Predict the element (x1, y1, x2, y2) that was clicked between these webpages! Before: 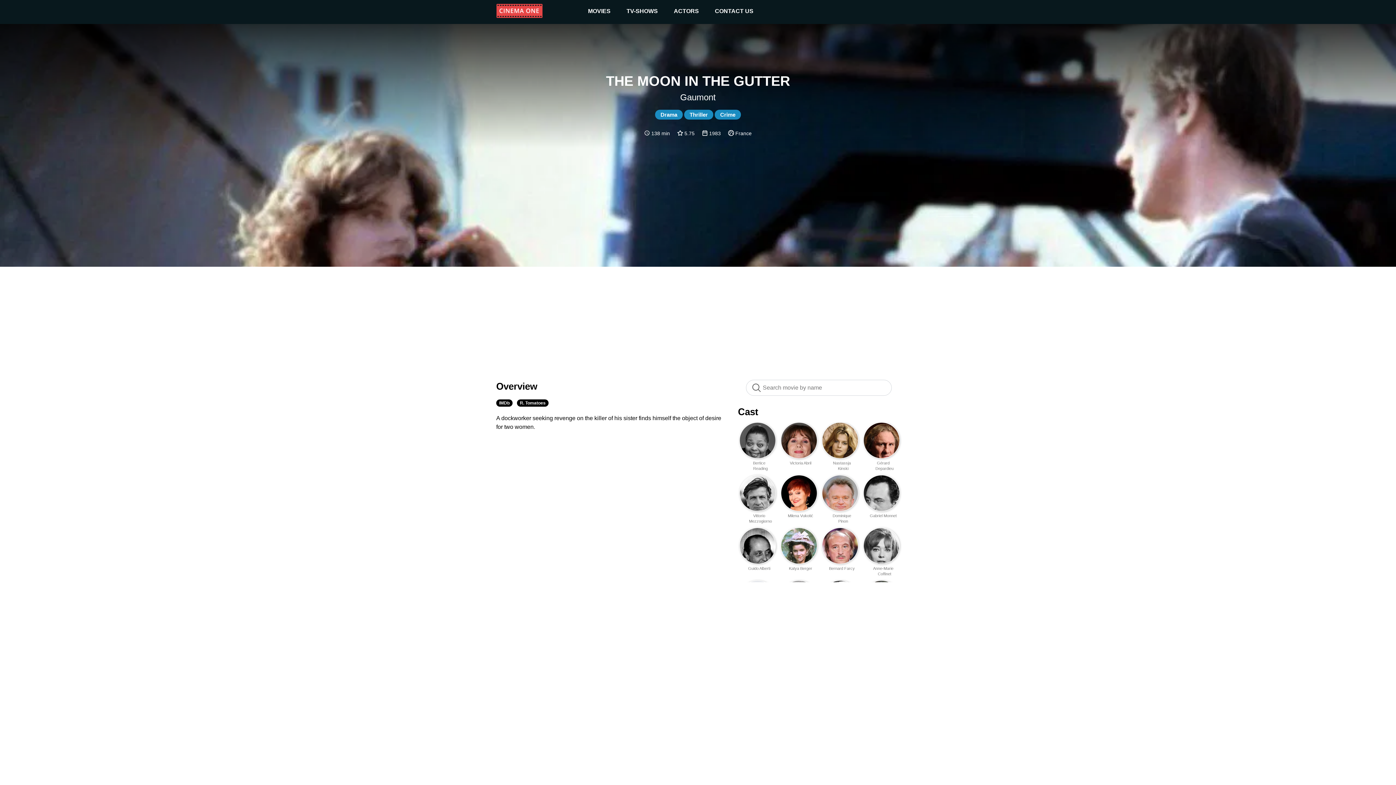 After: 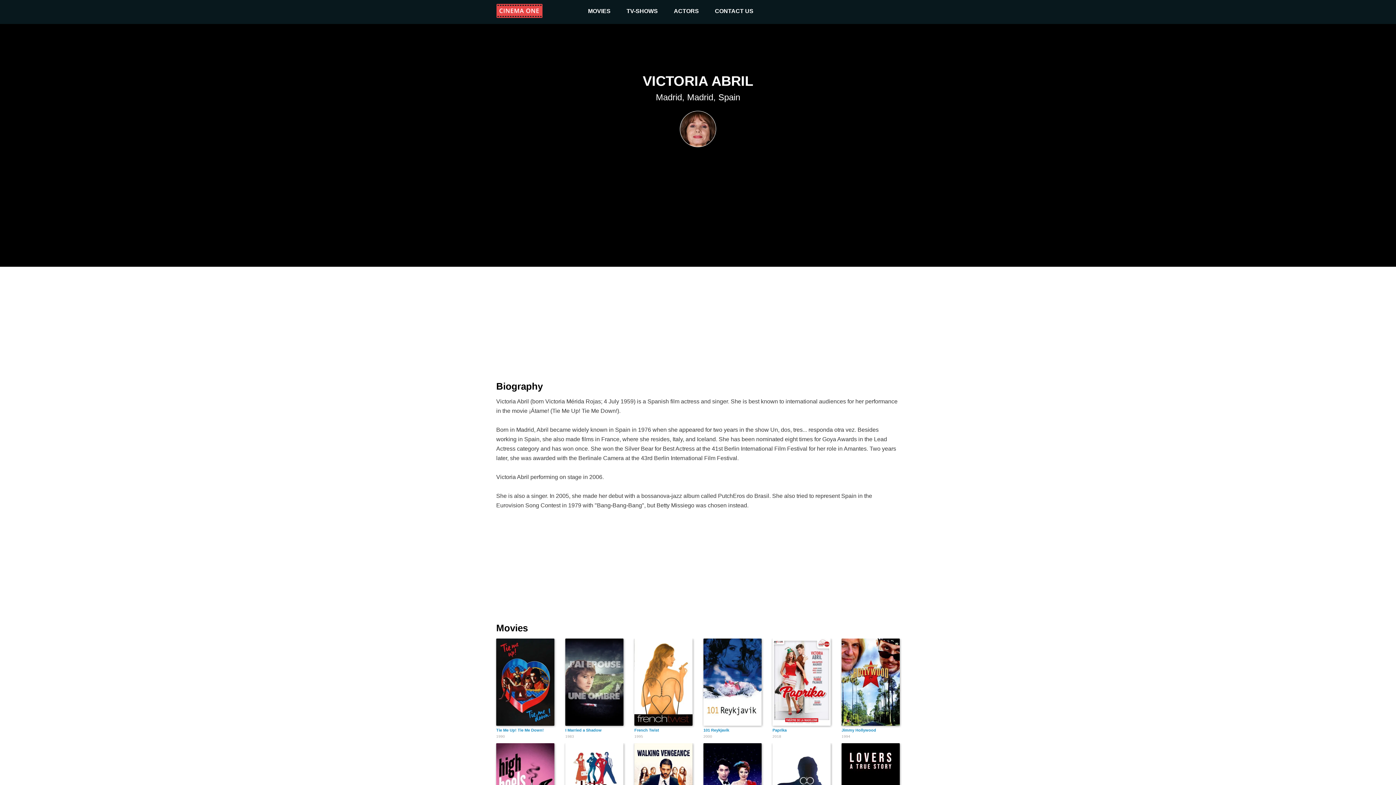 Action: bbox: (781, 423, 816, 458) label:  